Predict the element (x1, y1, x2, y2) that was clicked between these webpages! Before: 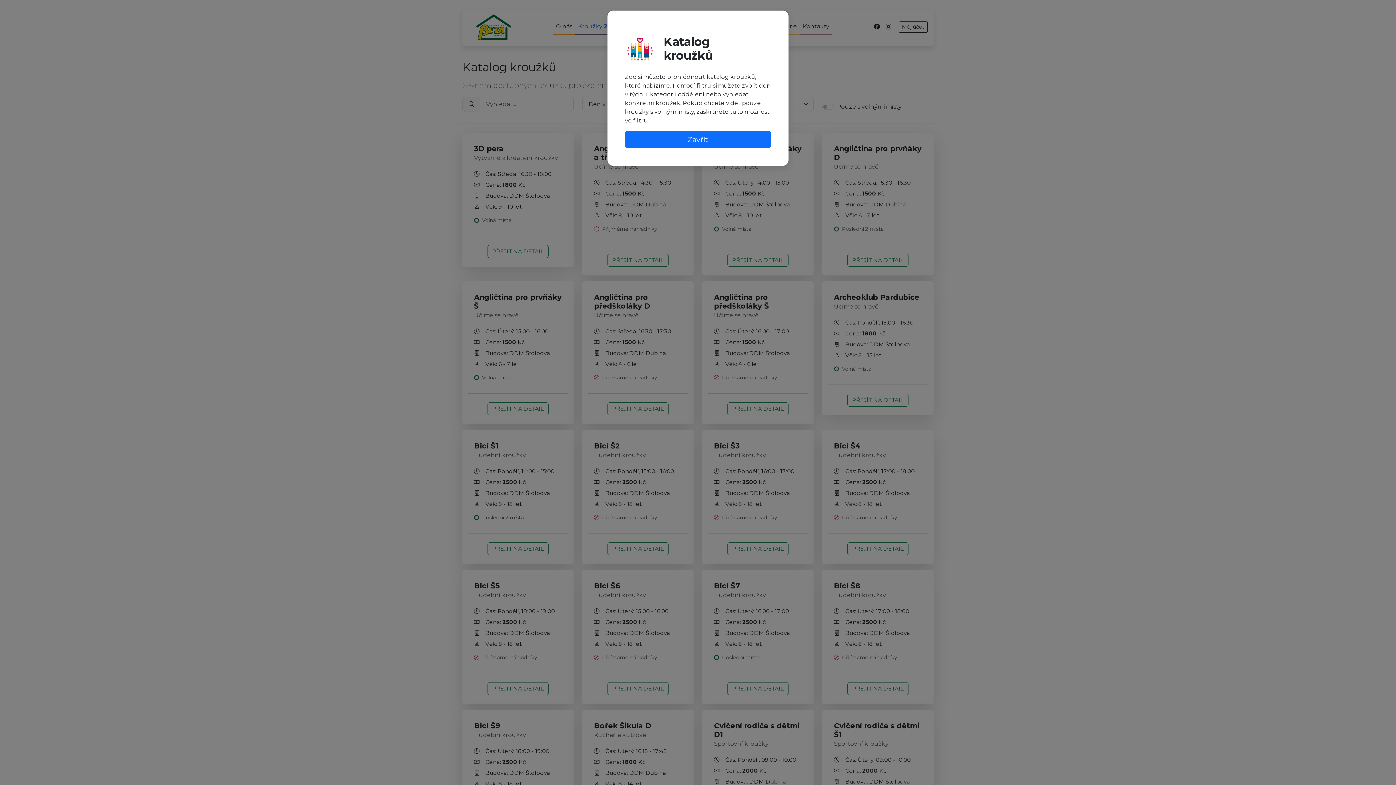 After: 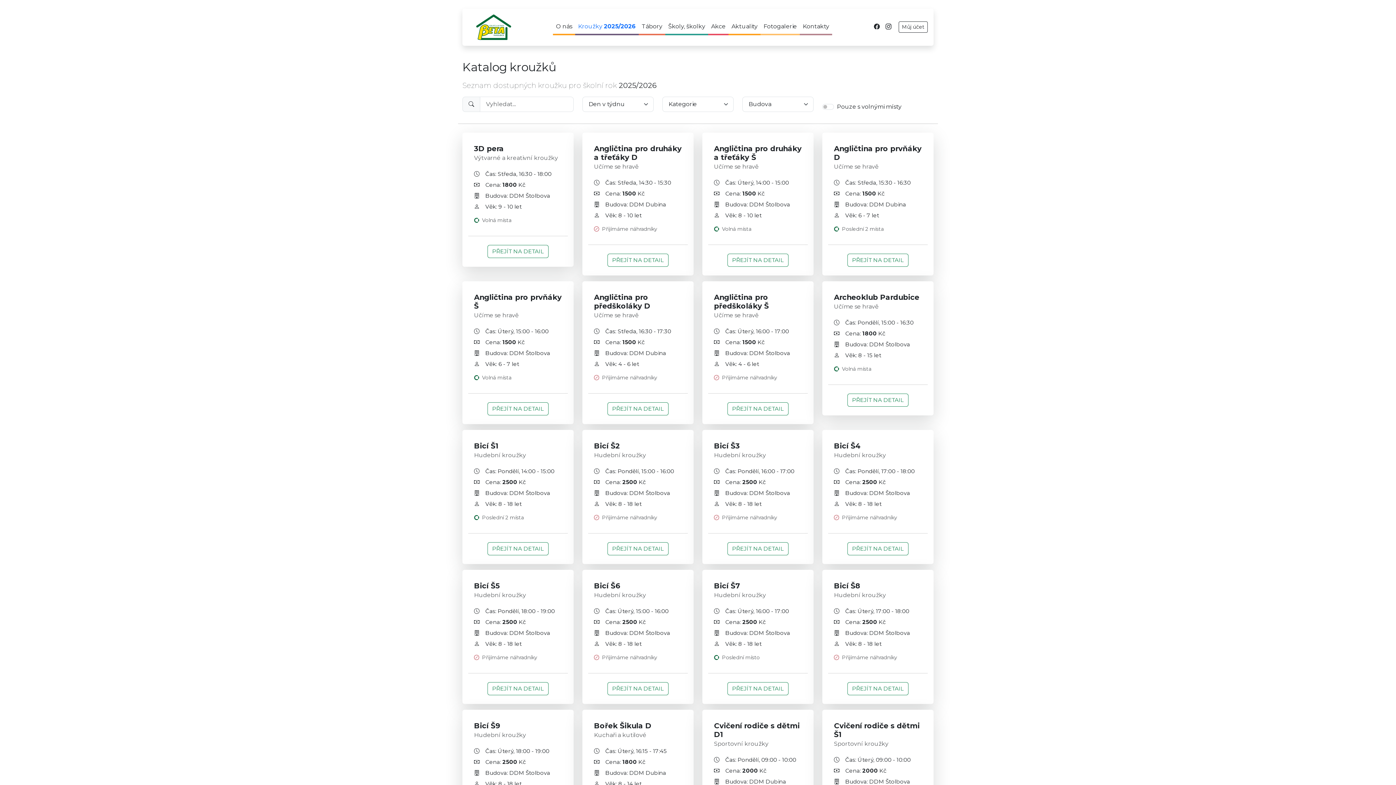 Action: bbox: (625, 130, 771, 148) label: Zavřít